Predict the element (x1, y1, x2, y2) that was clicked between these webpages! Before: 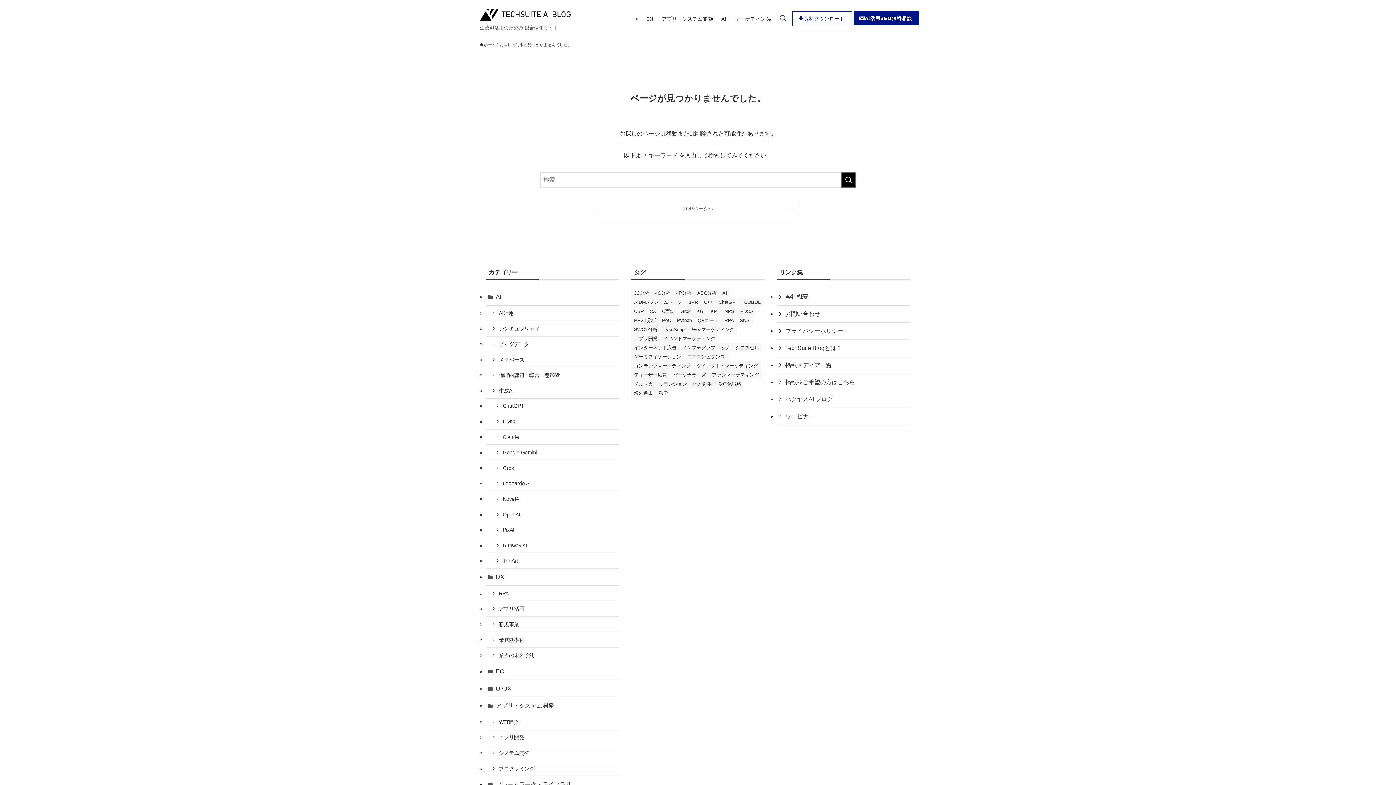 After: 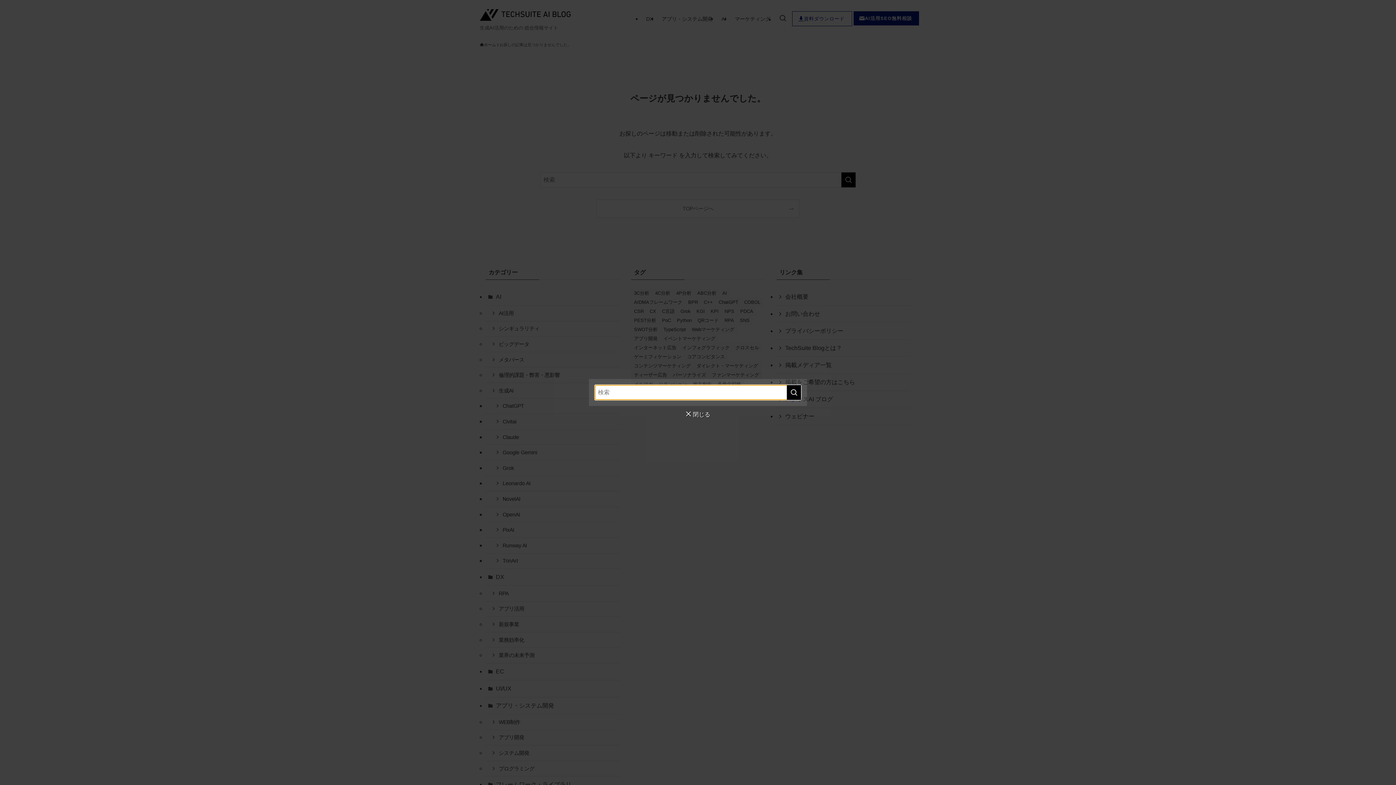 Action: label: 検索ボタン bbox: (775, 0, 791, 37)